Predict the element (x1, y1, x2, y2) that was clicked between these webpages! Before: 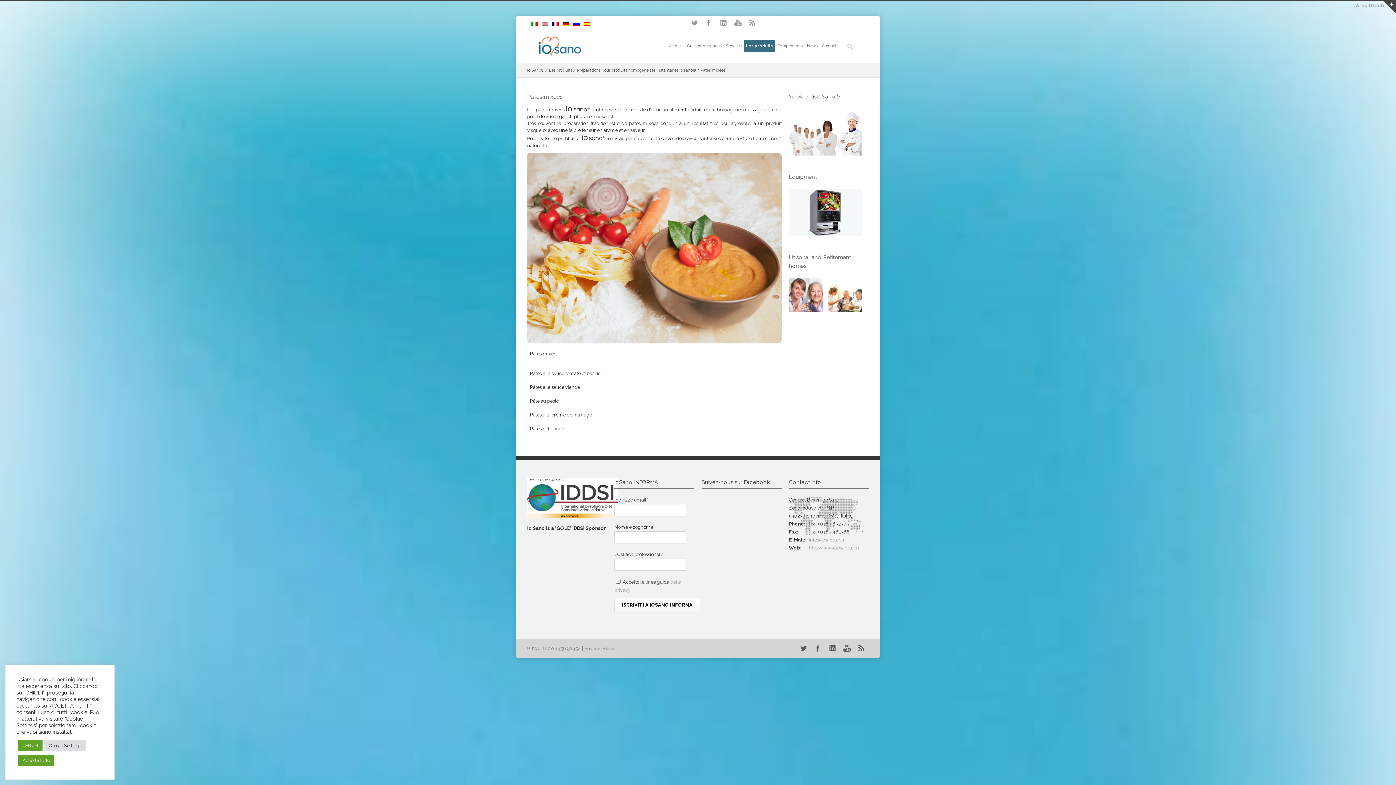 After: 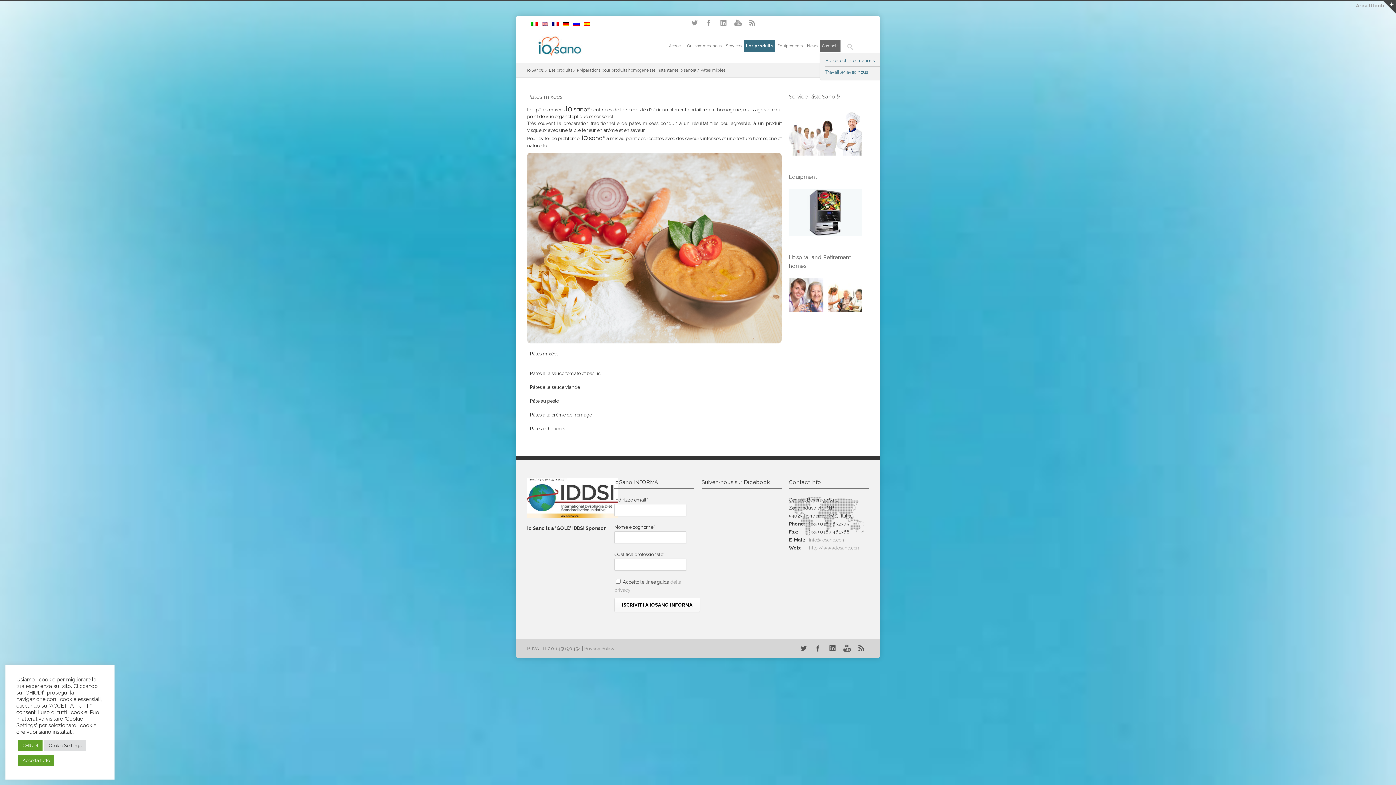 Action: bbox: (820, 39, 840, 52) label: Contacts